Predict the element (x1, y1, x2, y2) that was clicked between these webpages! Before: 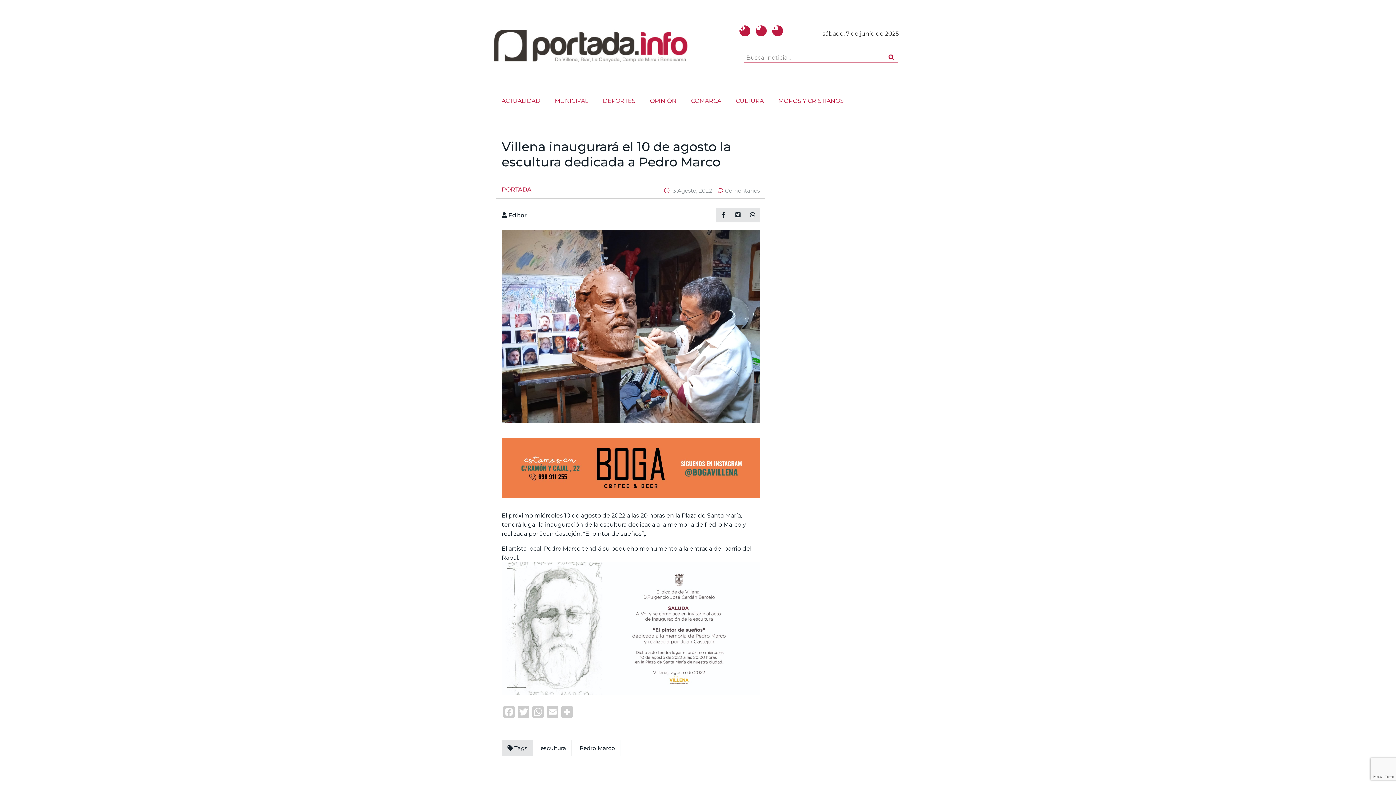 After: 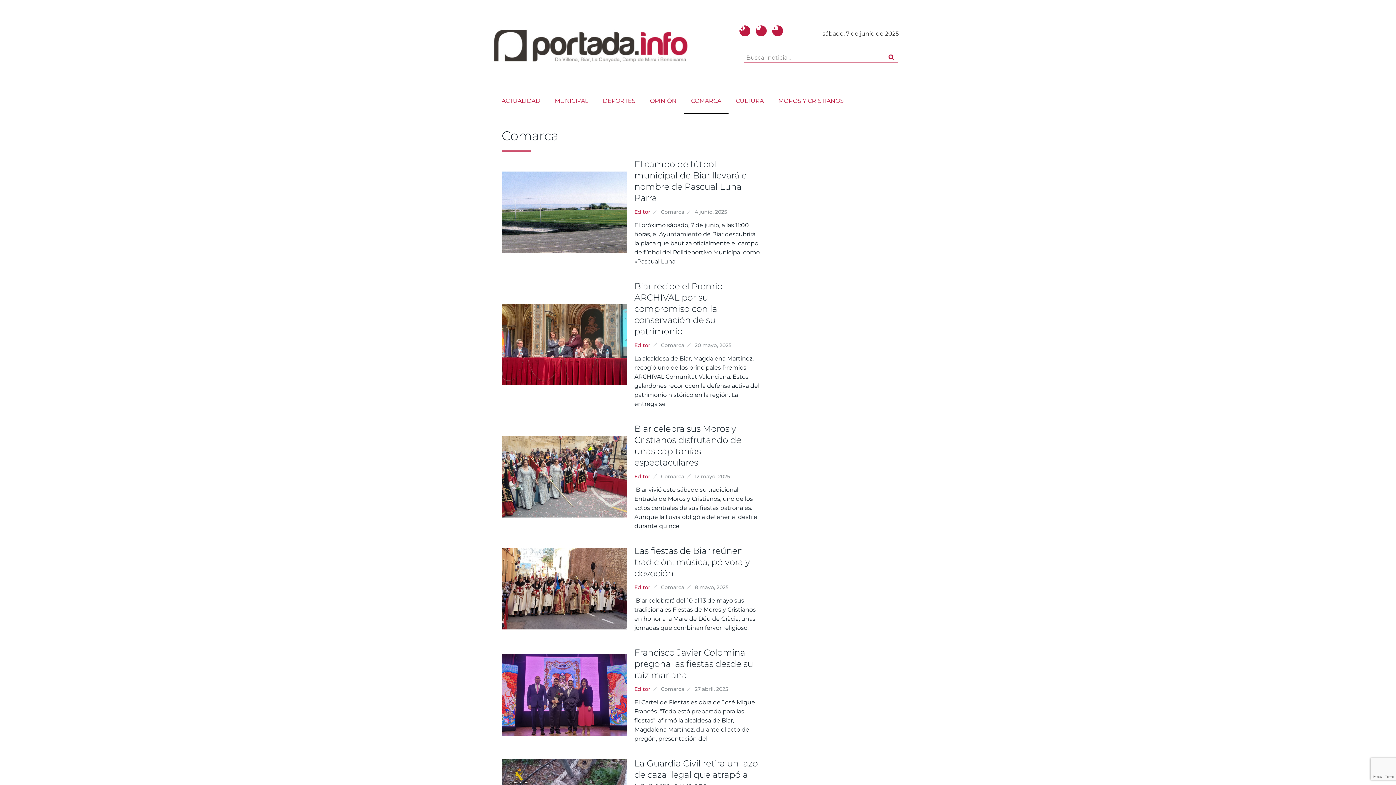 Action: label: COMARCA bbox: (684, 88, 728, 113)